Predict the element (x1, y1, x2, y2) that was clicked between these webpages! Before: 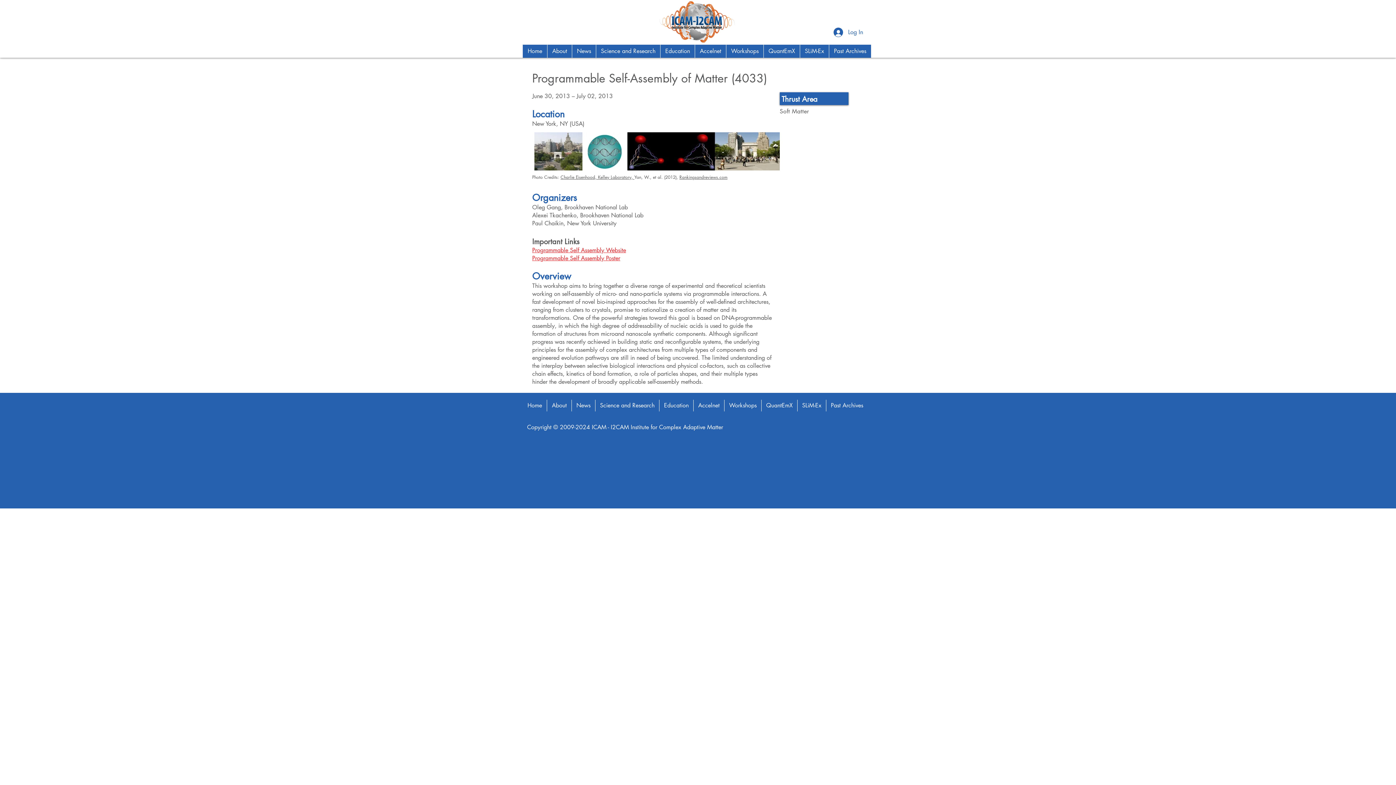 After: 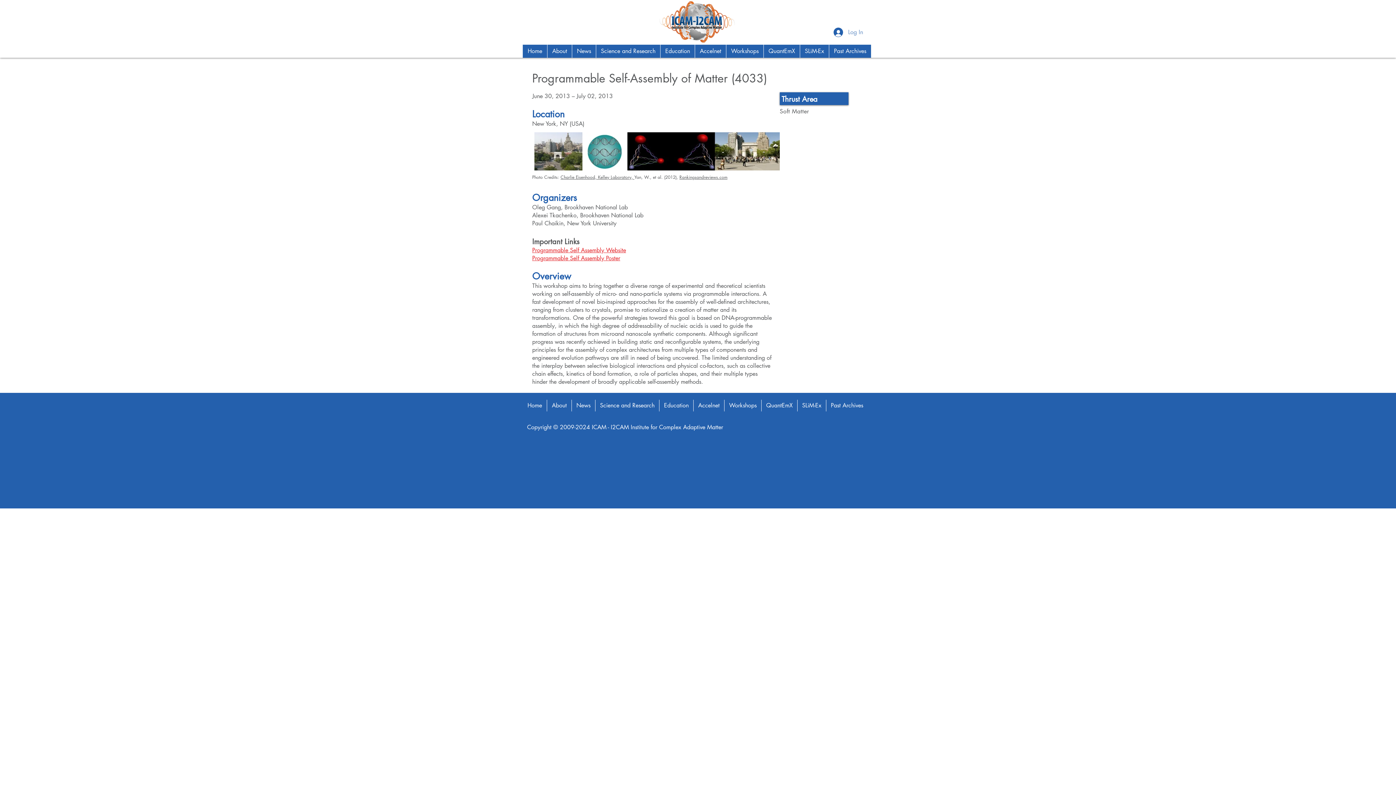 Action: bbox: (828, 25, 868, 39) label: Log In